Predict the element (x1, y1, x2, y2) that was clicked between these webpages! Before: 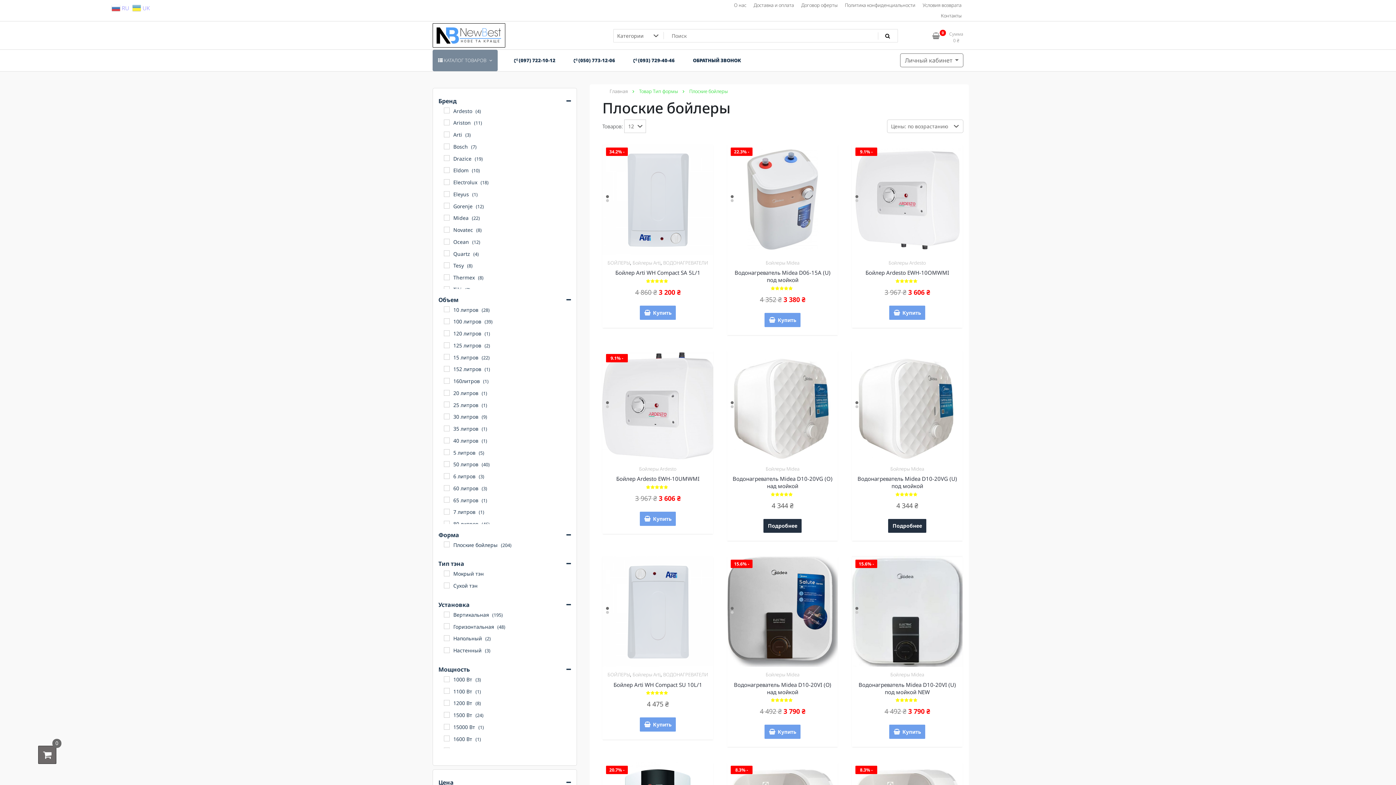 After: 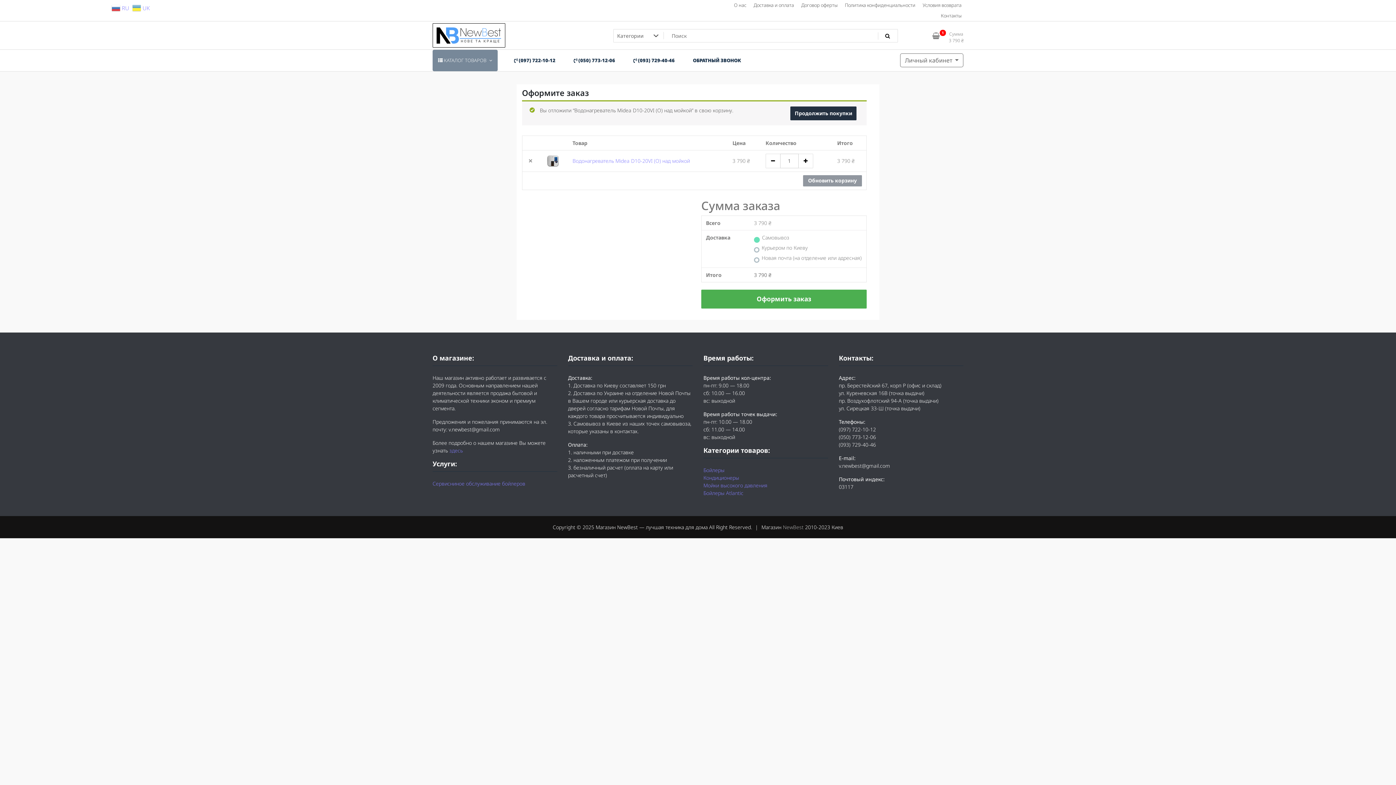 Action: bbox: (764, 725, 800, 739) label: Добавить "Водонагреватель Midea D10-20VI (О) над мойкой" в корзину